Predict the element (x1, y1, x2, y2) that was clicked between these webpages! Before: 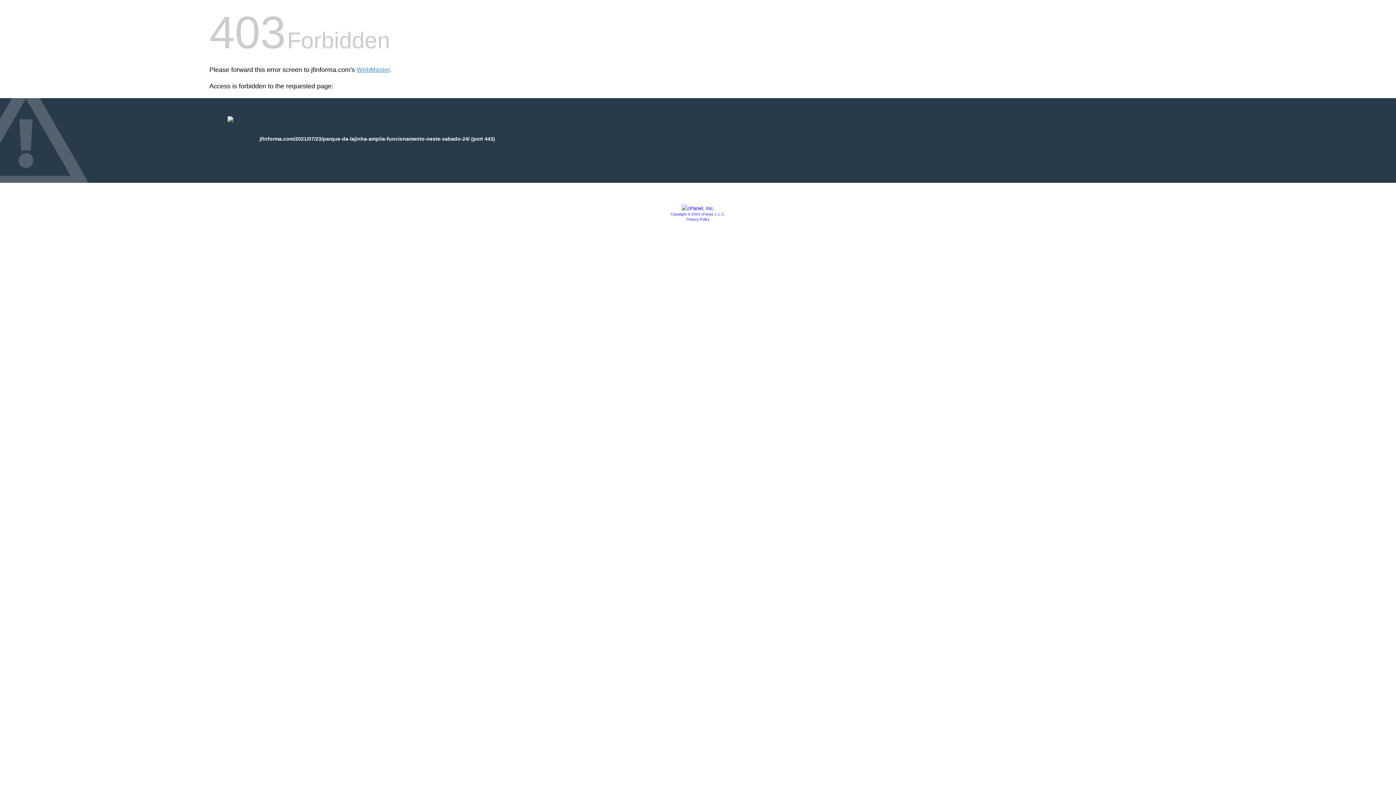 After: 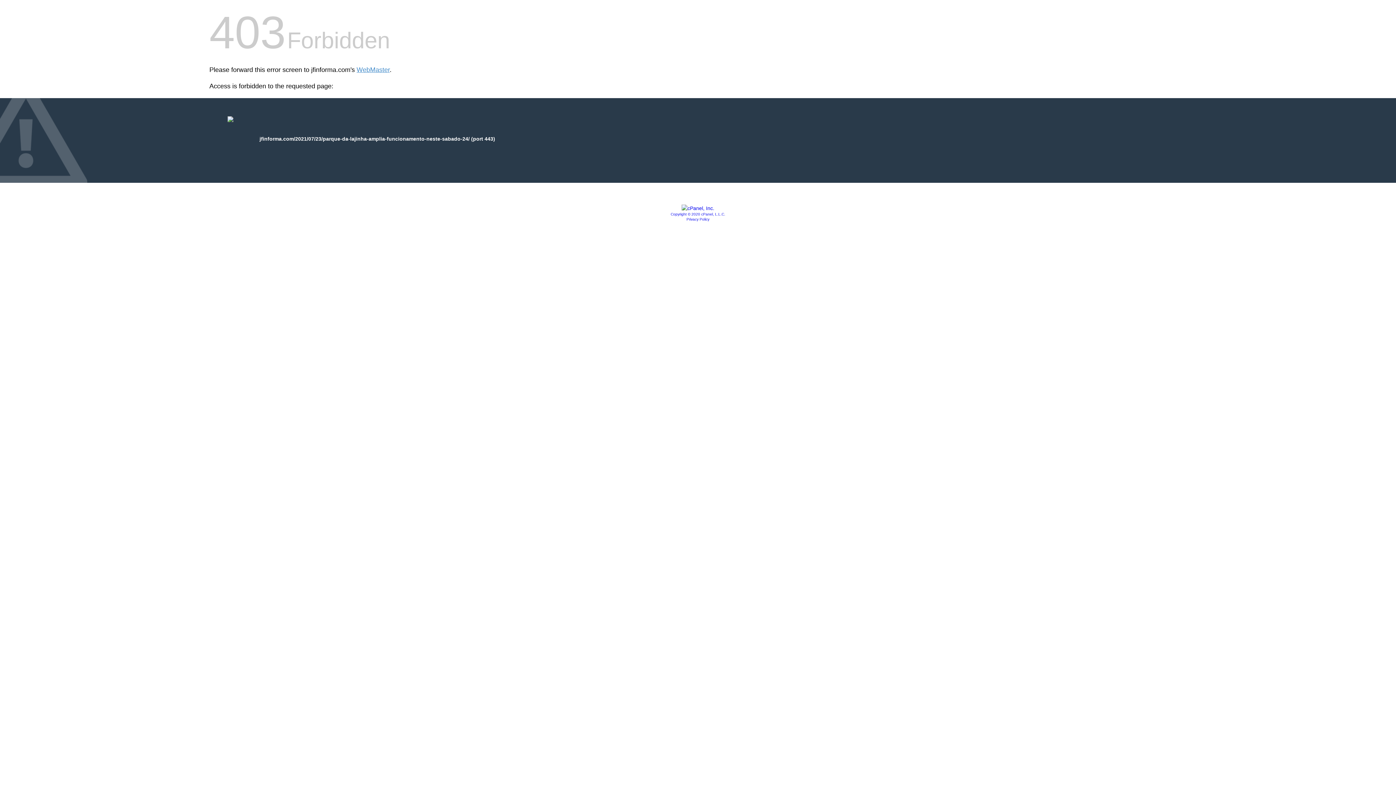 Action: bbox: (686, 217, 709, 221) label: Privacy Policy